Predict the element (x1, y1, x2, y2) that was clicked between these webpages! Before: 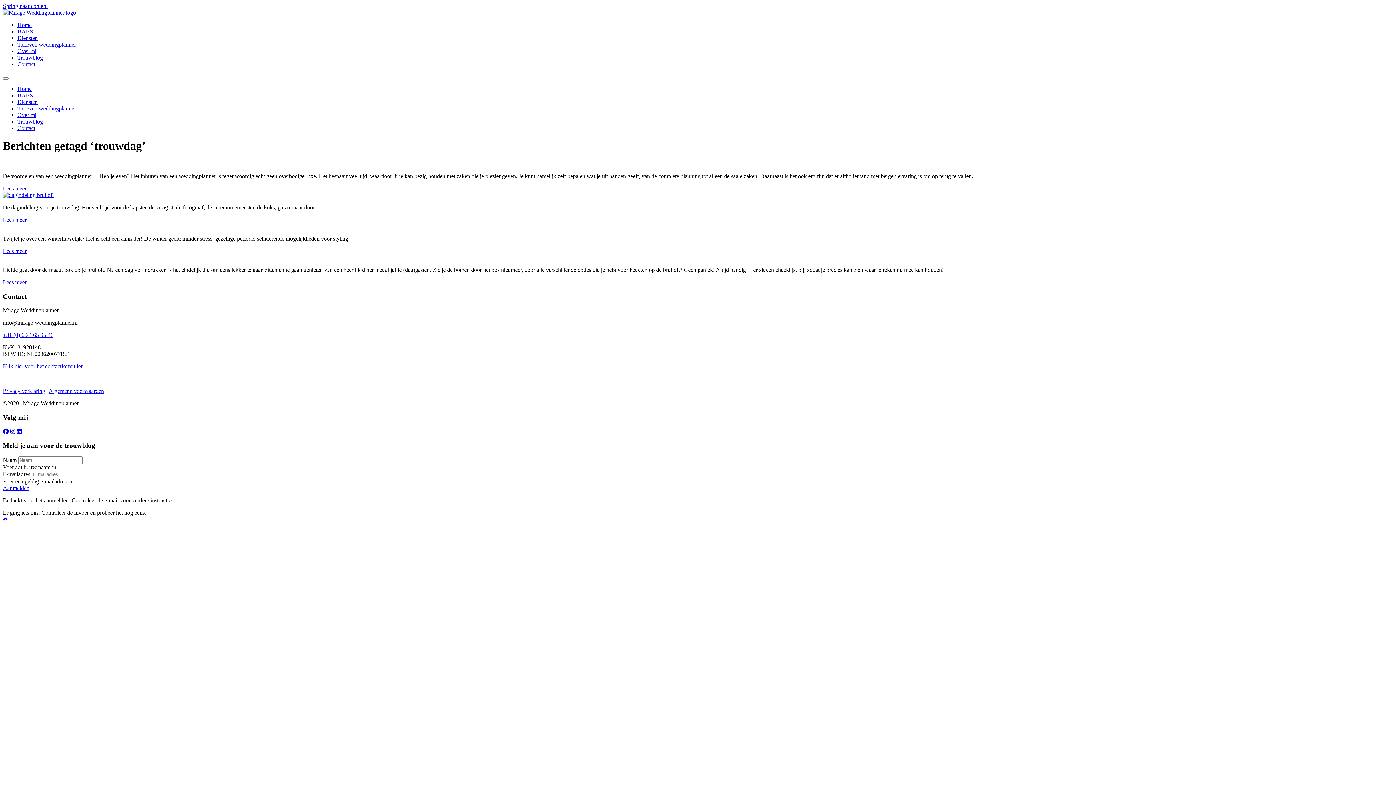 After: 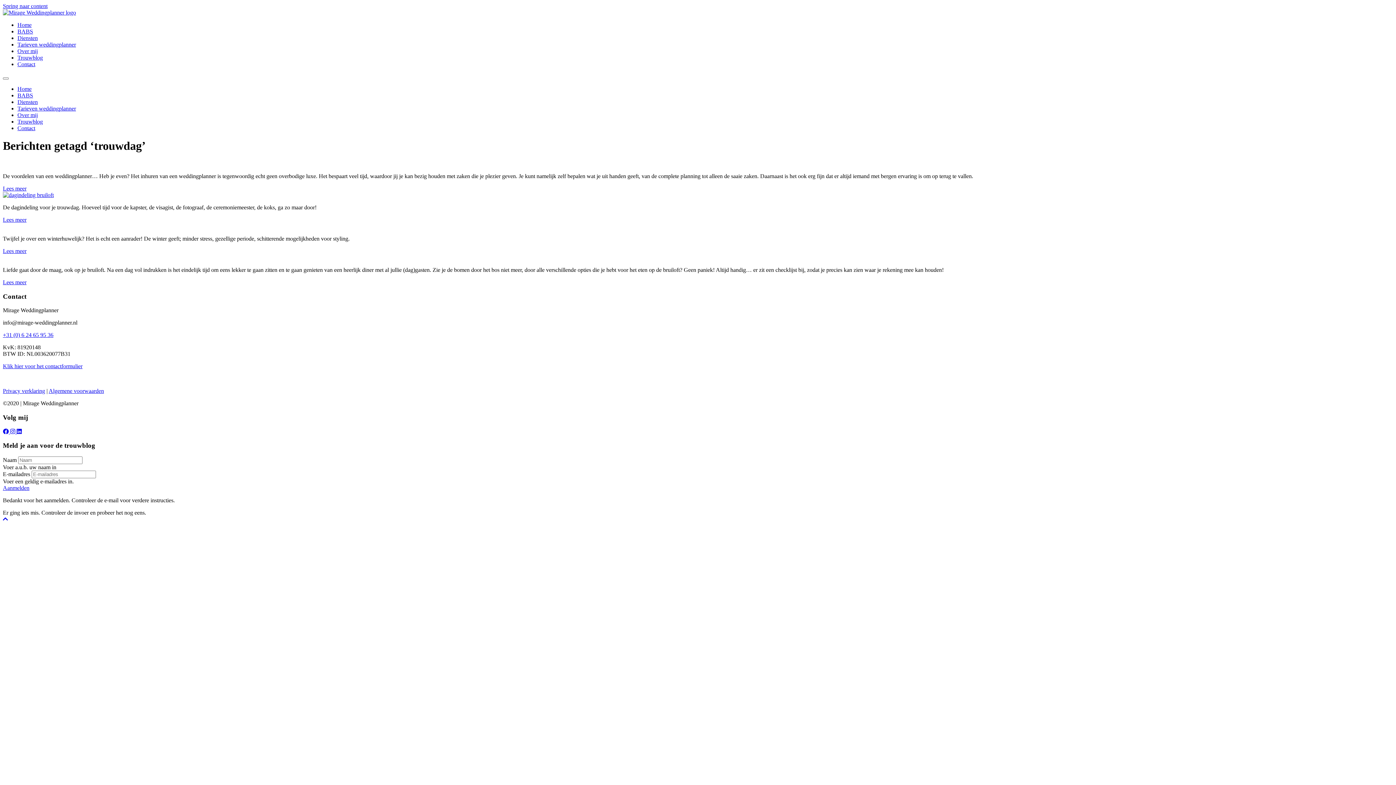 Action: label: Aanmelden bbox: (2, 485, 29, 491)